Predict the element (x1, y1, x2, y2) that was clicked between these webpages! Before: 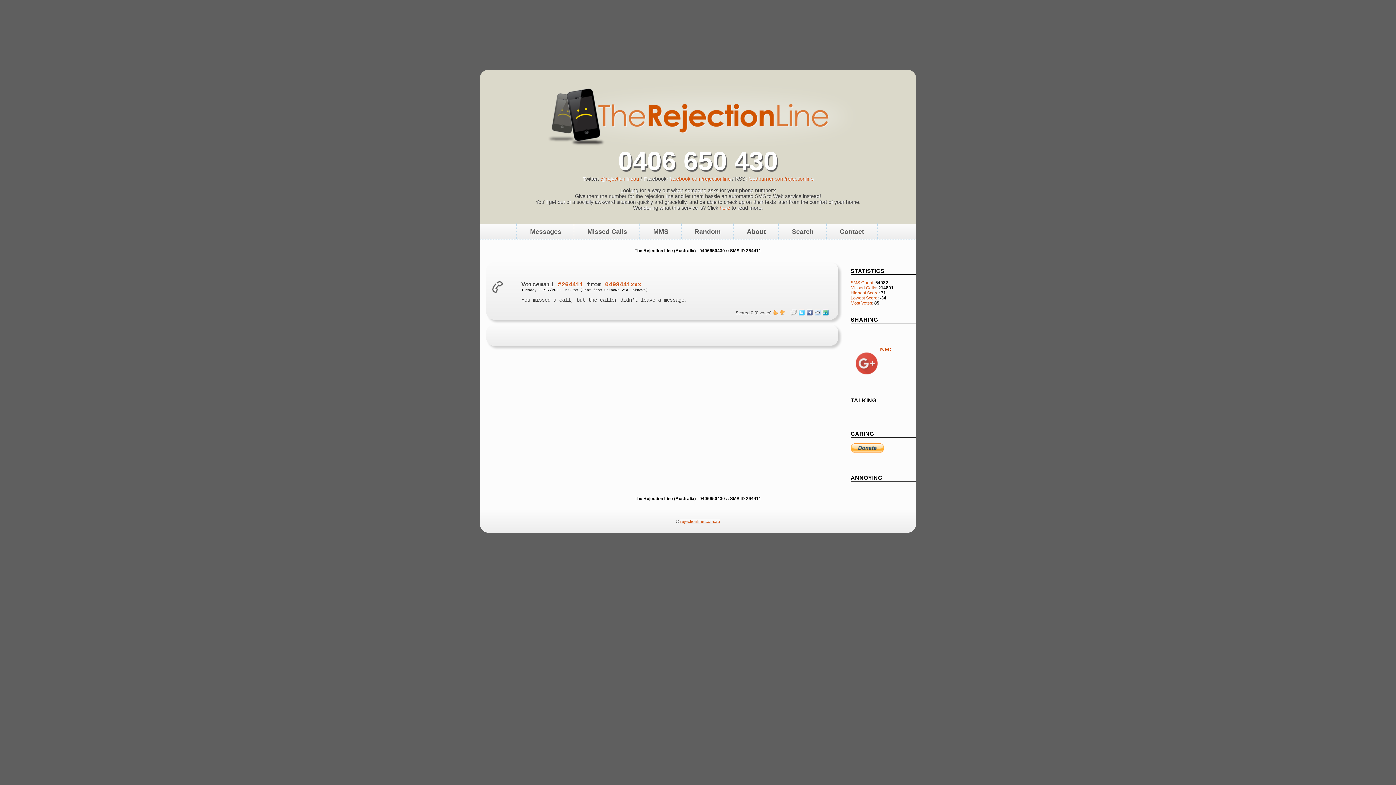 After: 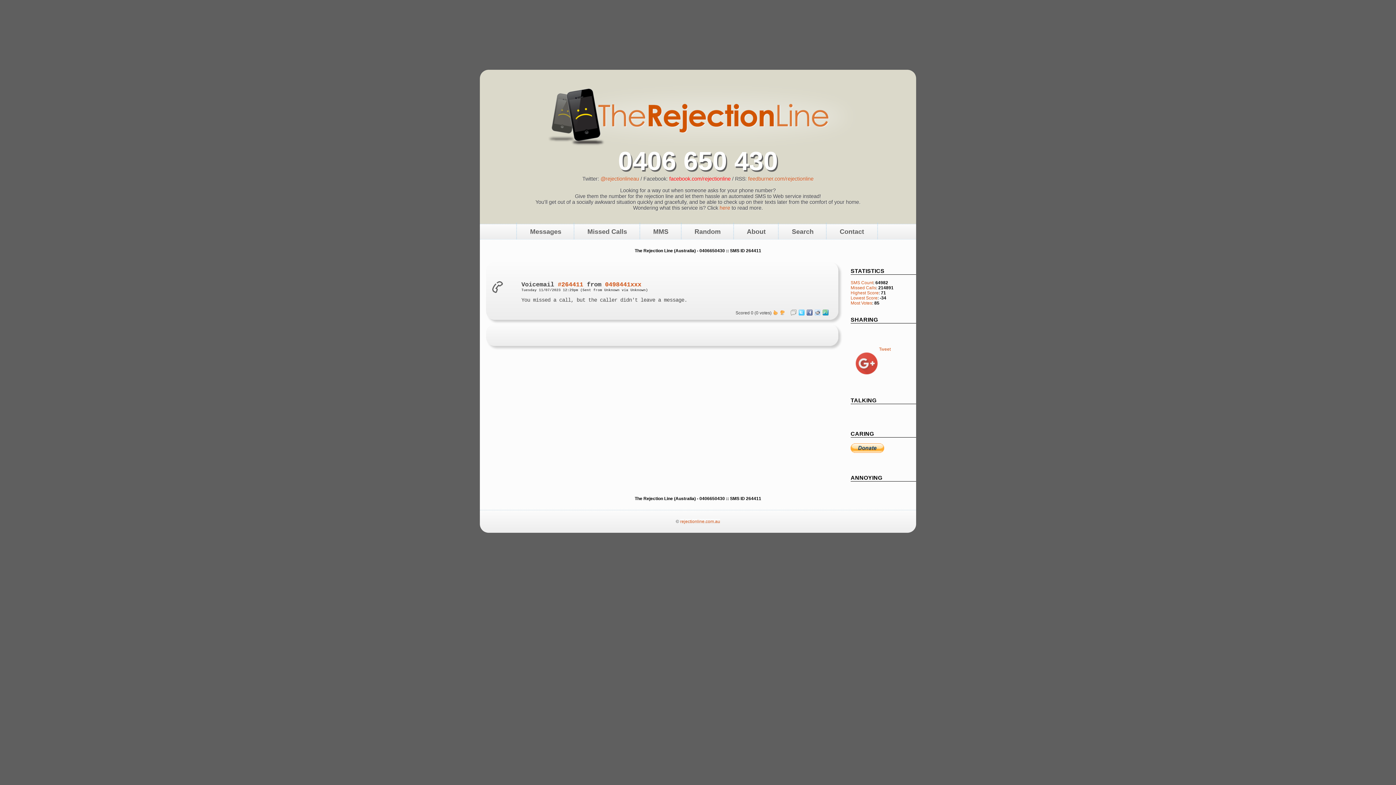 Action: label: facebook.com/rejectionline bbox: (669, 176, 730, 181)